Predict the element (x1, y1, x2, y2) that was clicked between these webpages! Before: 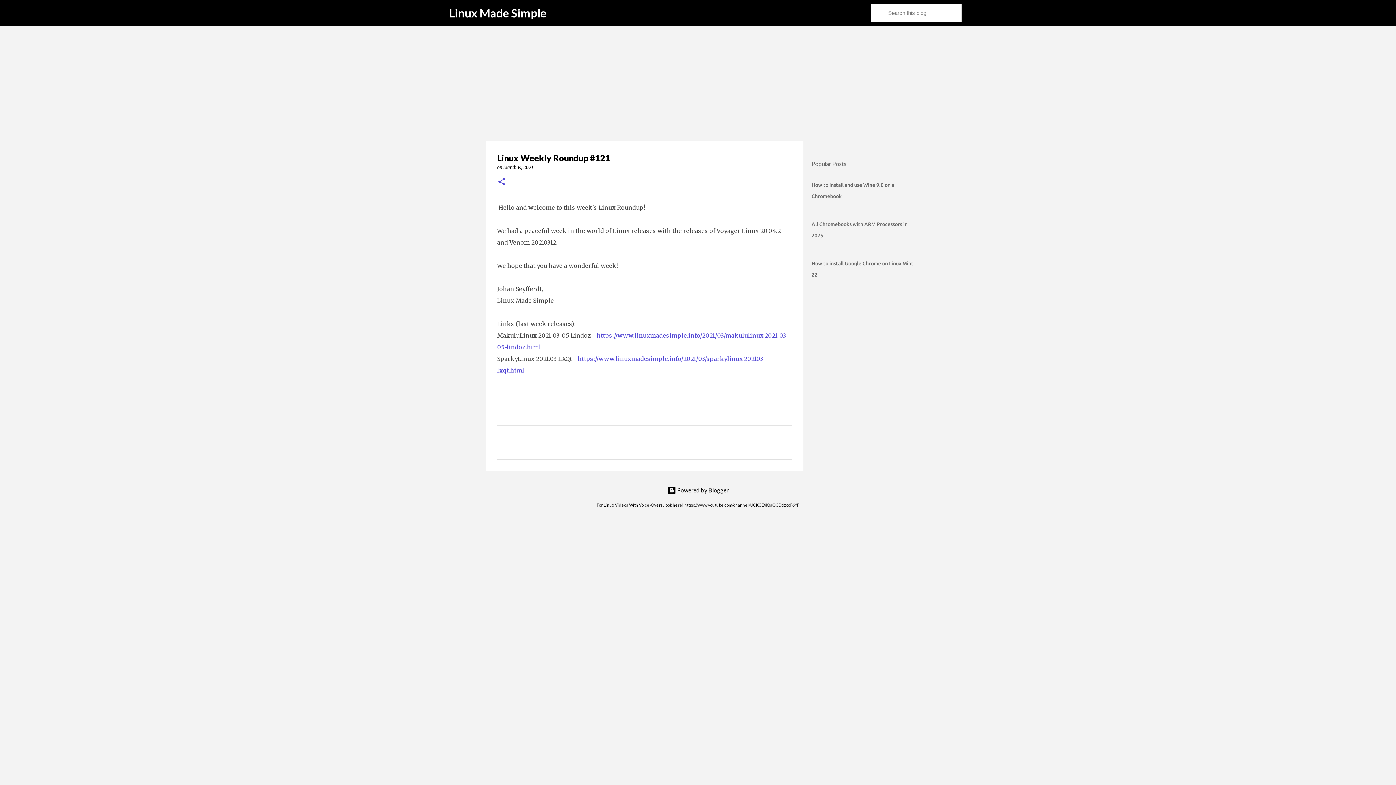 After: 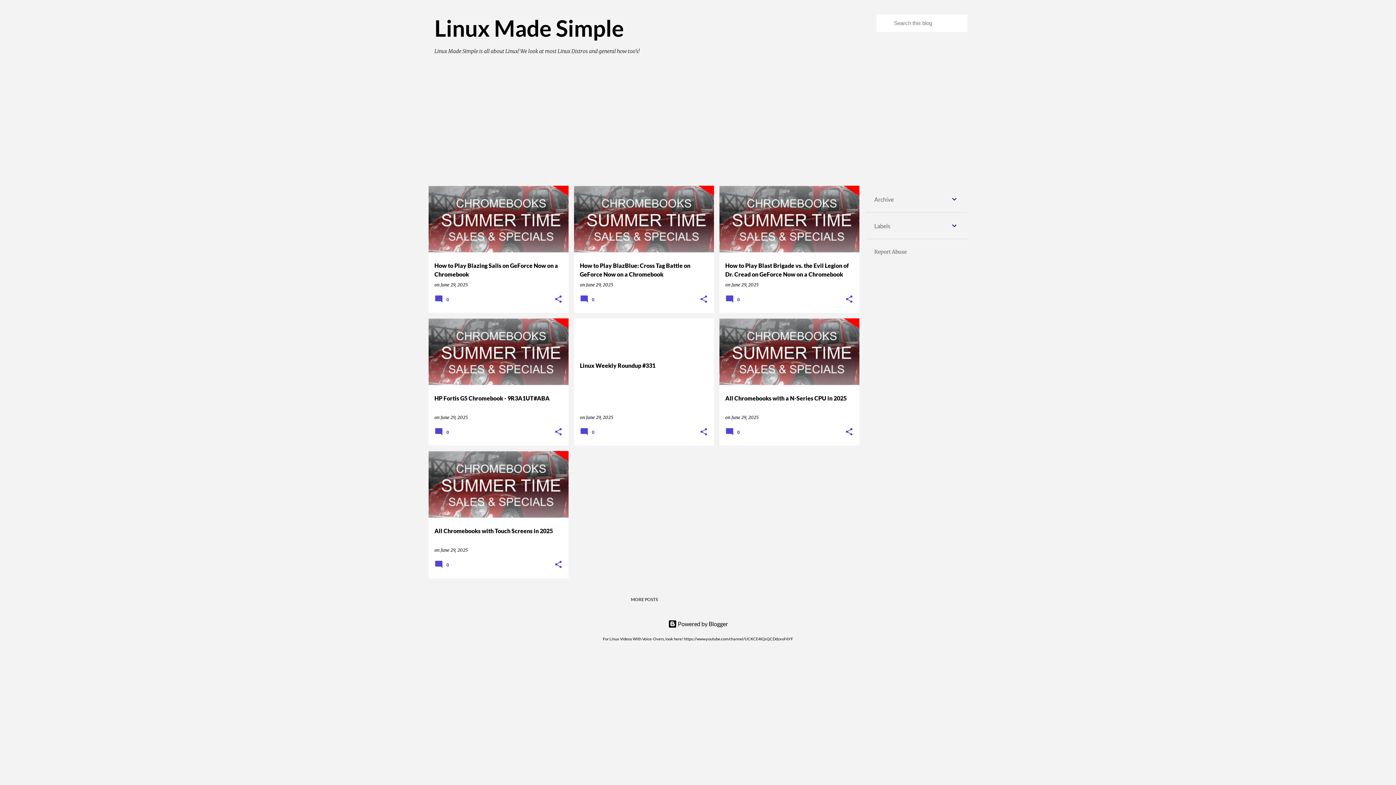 Action: bbox: (434, 8, 443, 17)